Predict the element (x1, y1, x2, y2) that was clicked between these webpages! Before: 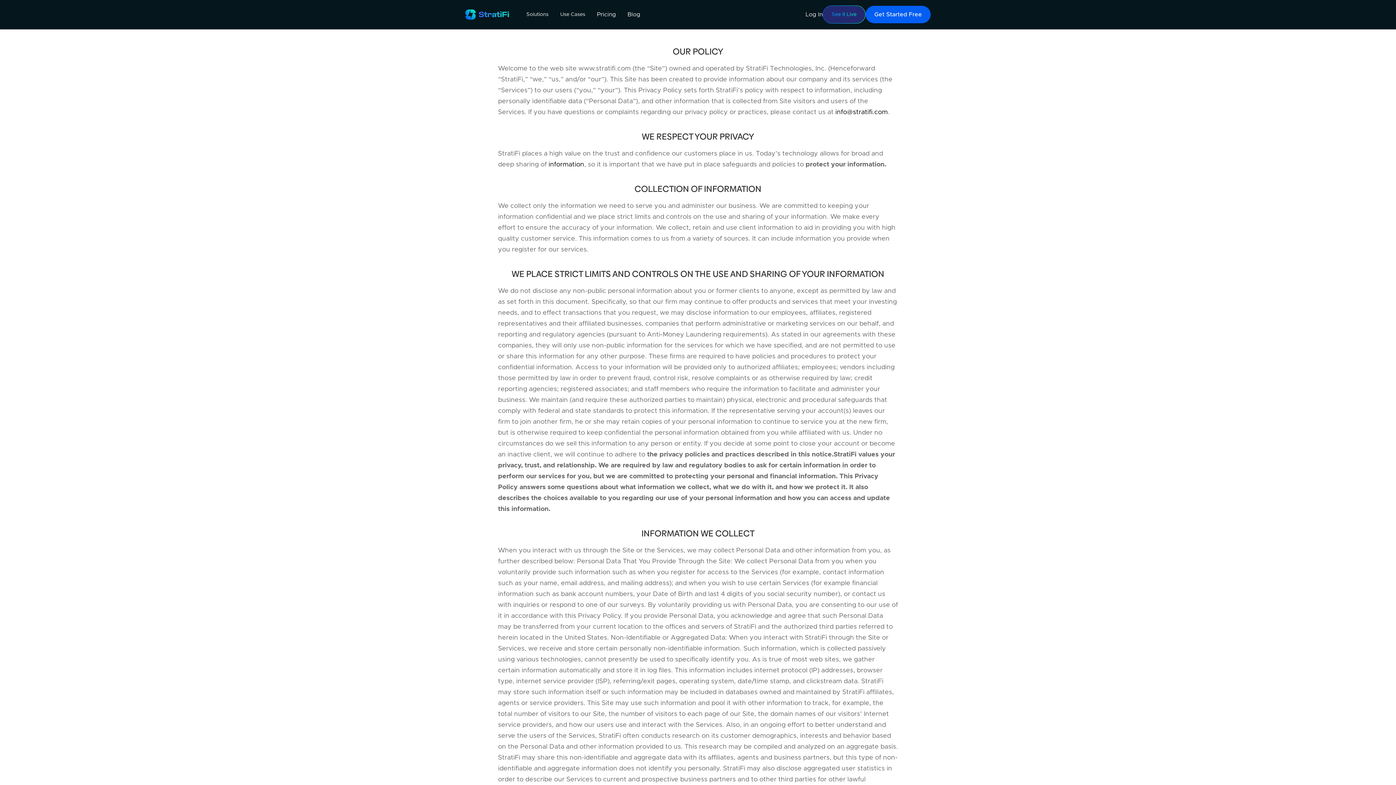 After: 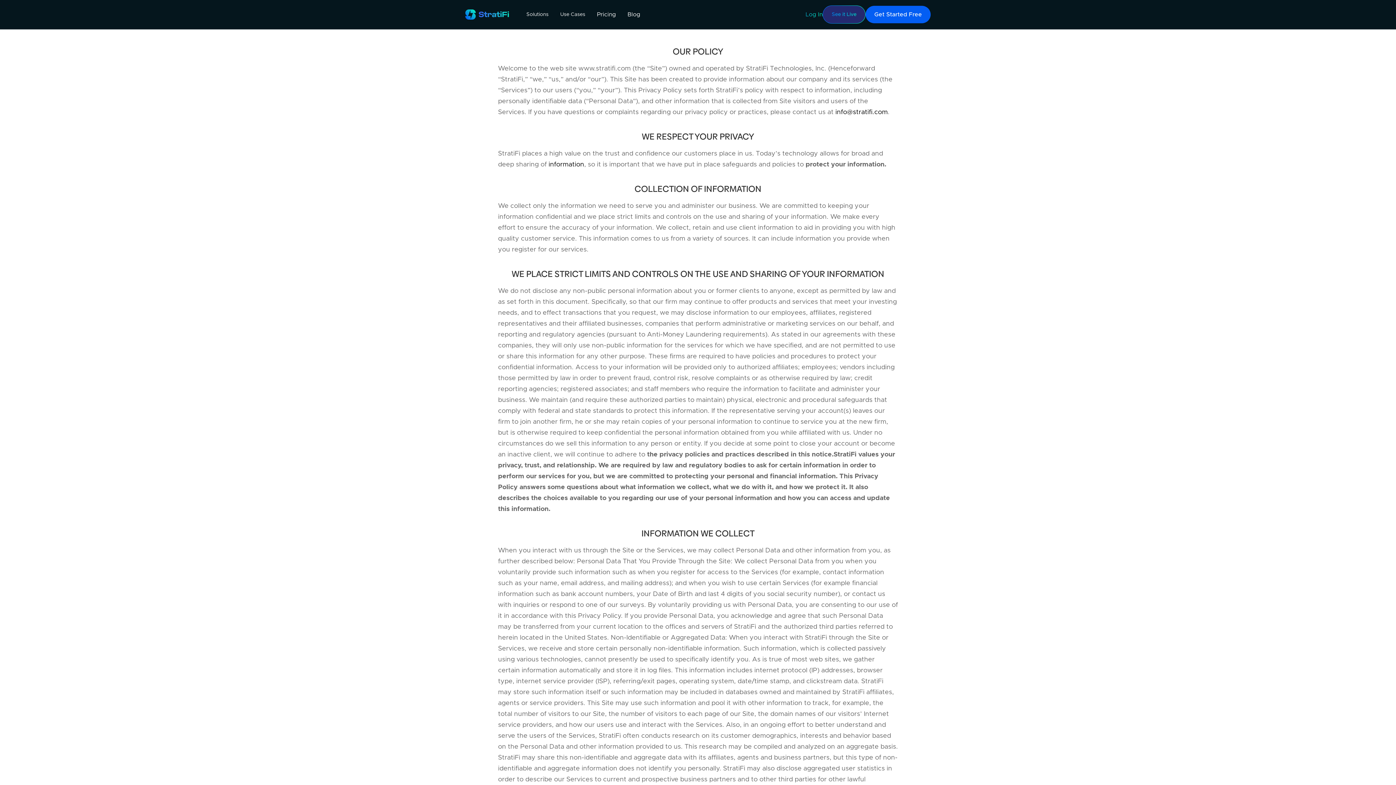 Action: bbox: (802, 0, 822, 29) label: Log In